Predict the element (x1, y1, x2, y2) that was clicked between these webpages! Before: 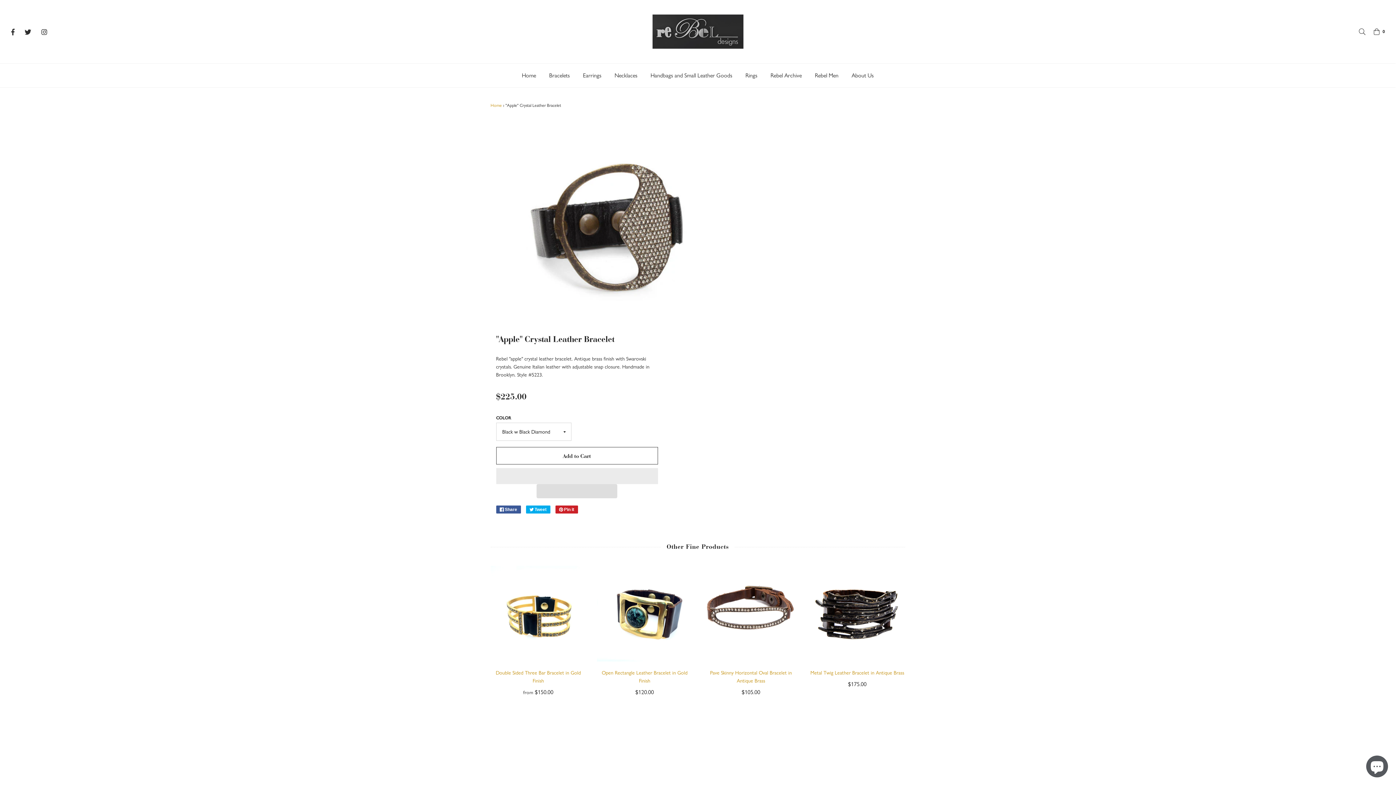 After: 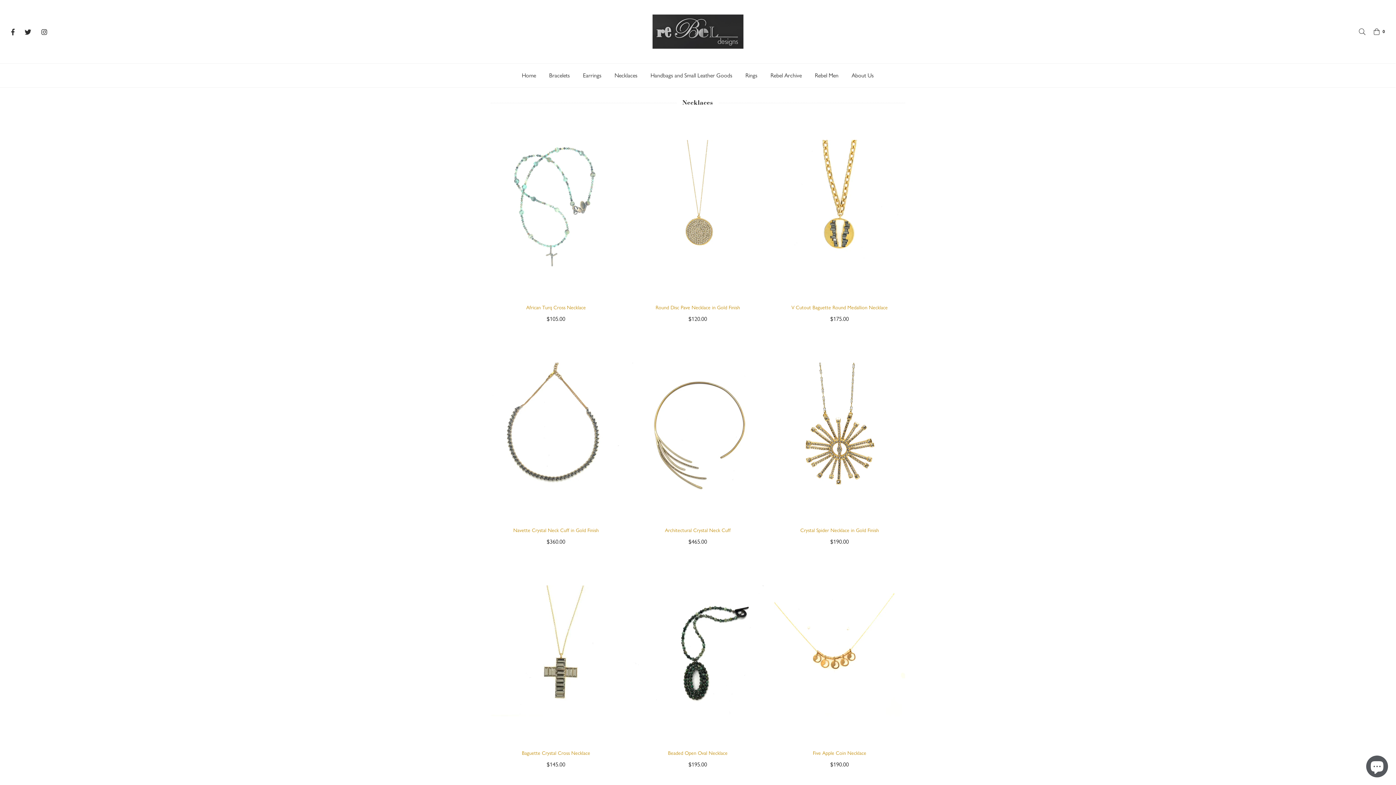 Action: bbox: (609, 67, 643, 83) label: Necklaces